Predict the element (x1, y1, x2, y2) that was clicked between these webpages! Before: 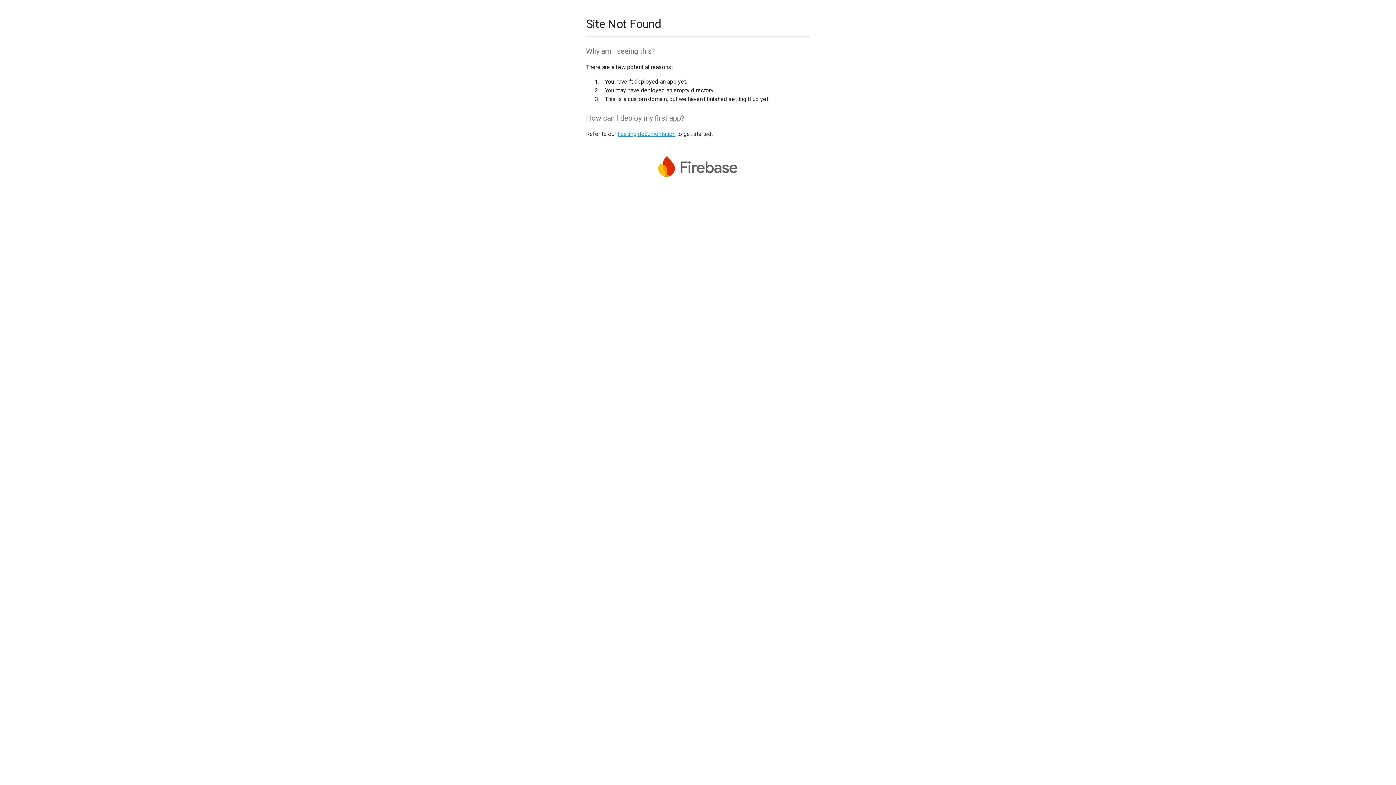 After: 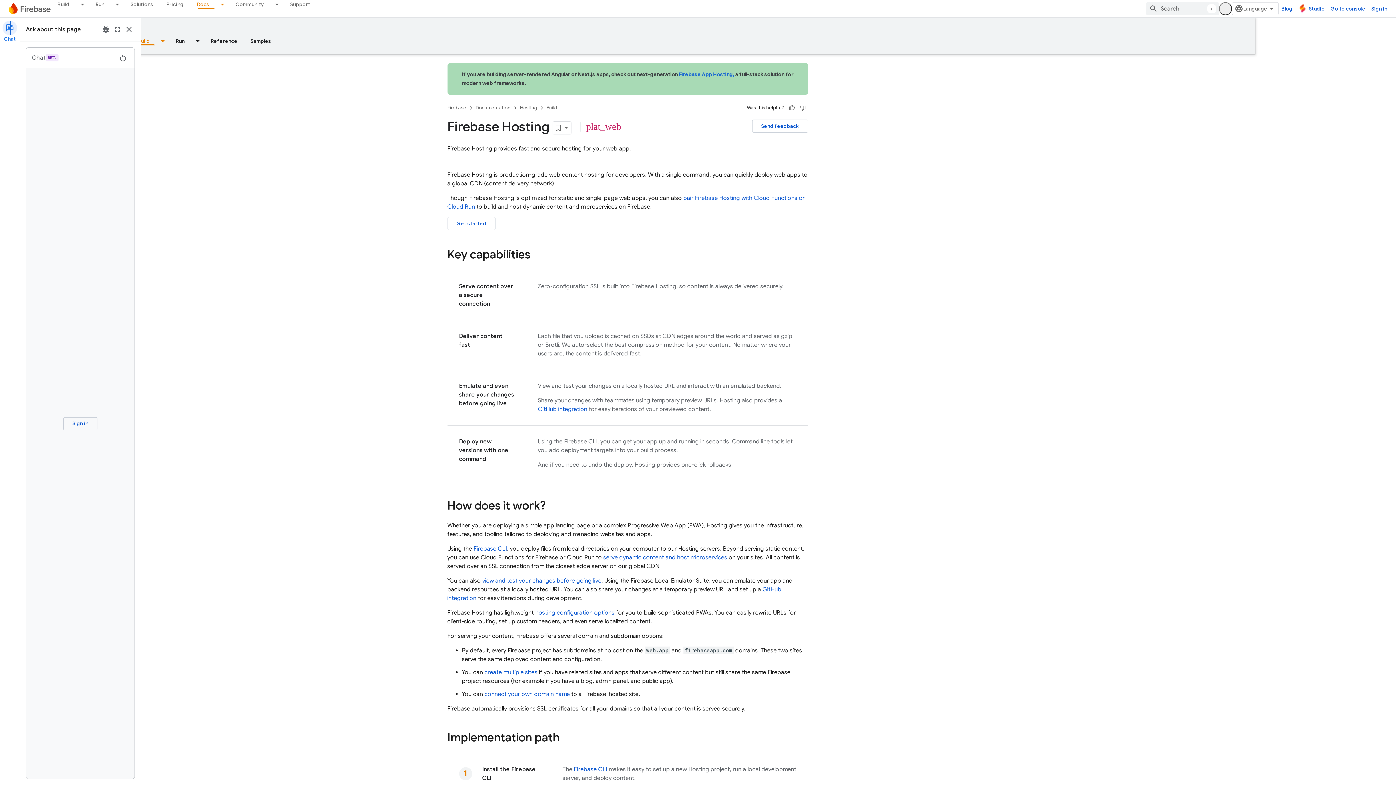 Action: bbox: (617, 130, 675, 137) label: hosting documentation